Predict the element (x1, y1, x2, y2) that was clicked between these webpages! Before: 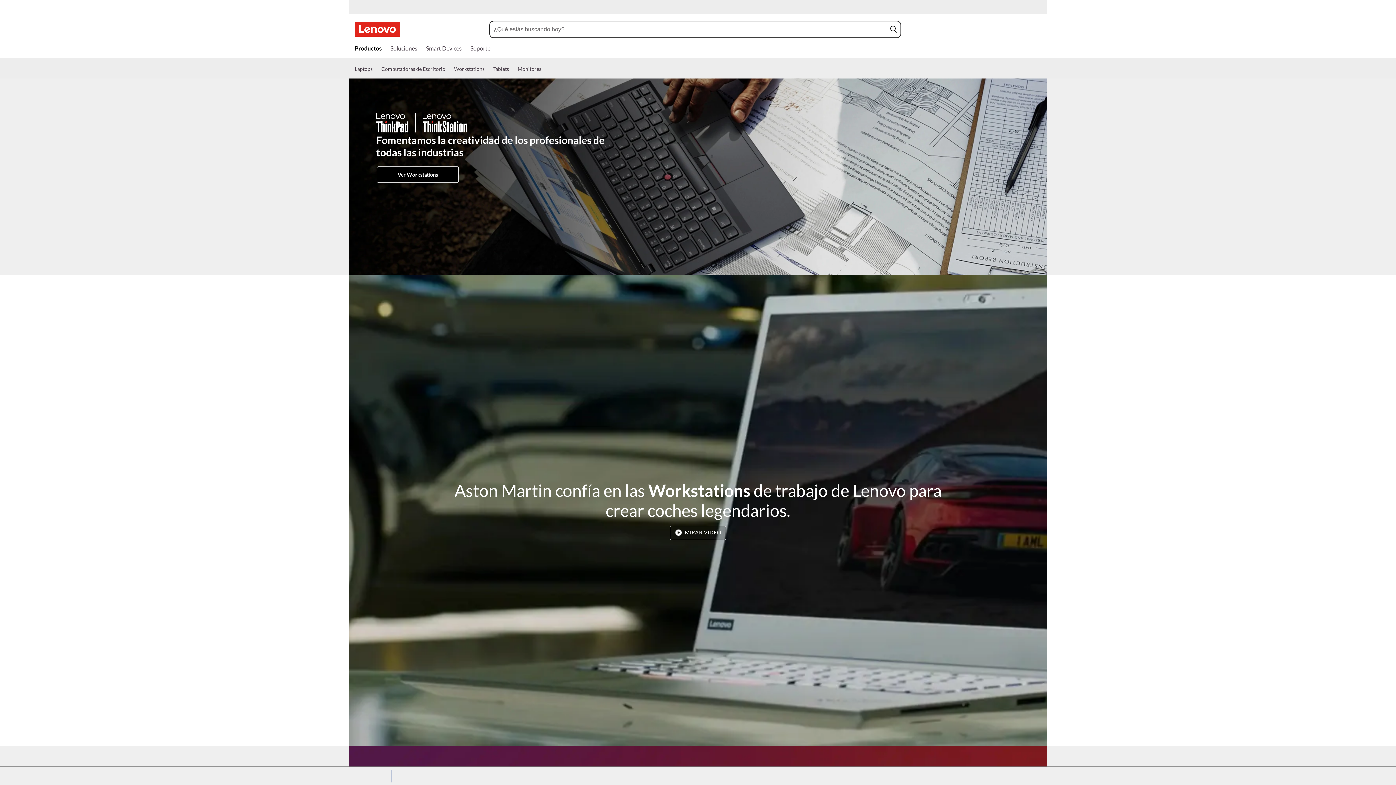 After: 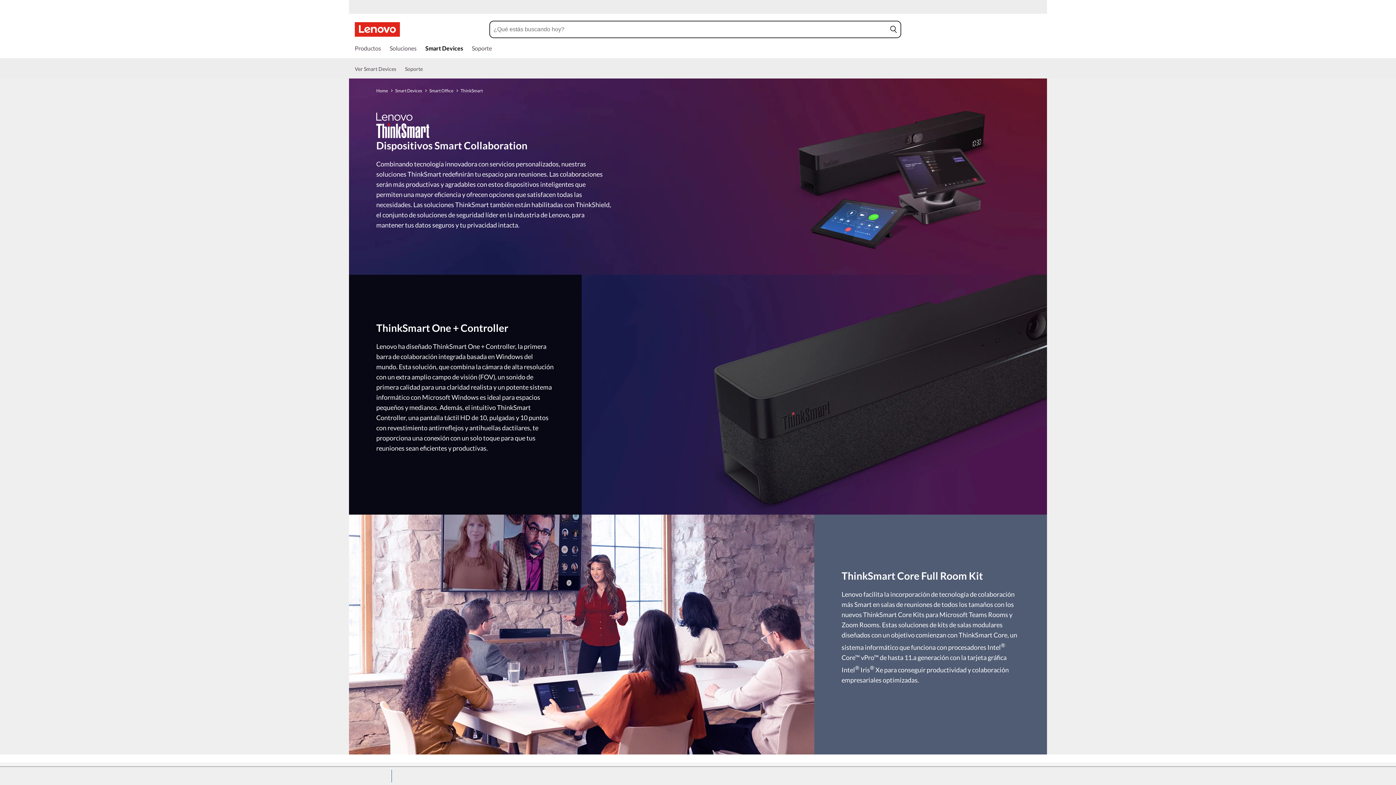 Action: bbox: (426, 44, 461, 54) label: Smart Devices